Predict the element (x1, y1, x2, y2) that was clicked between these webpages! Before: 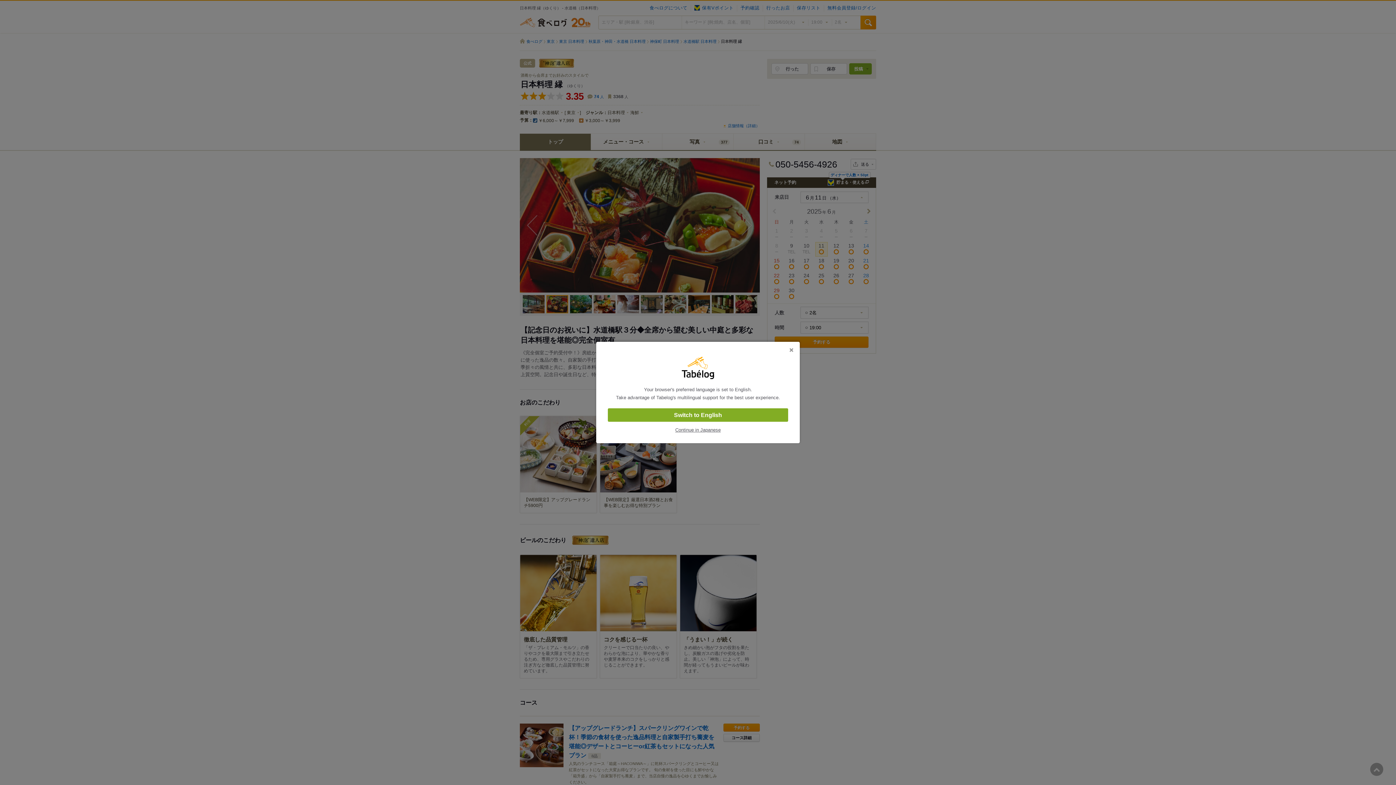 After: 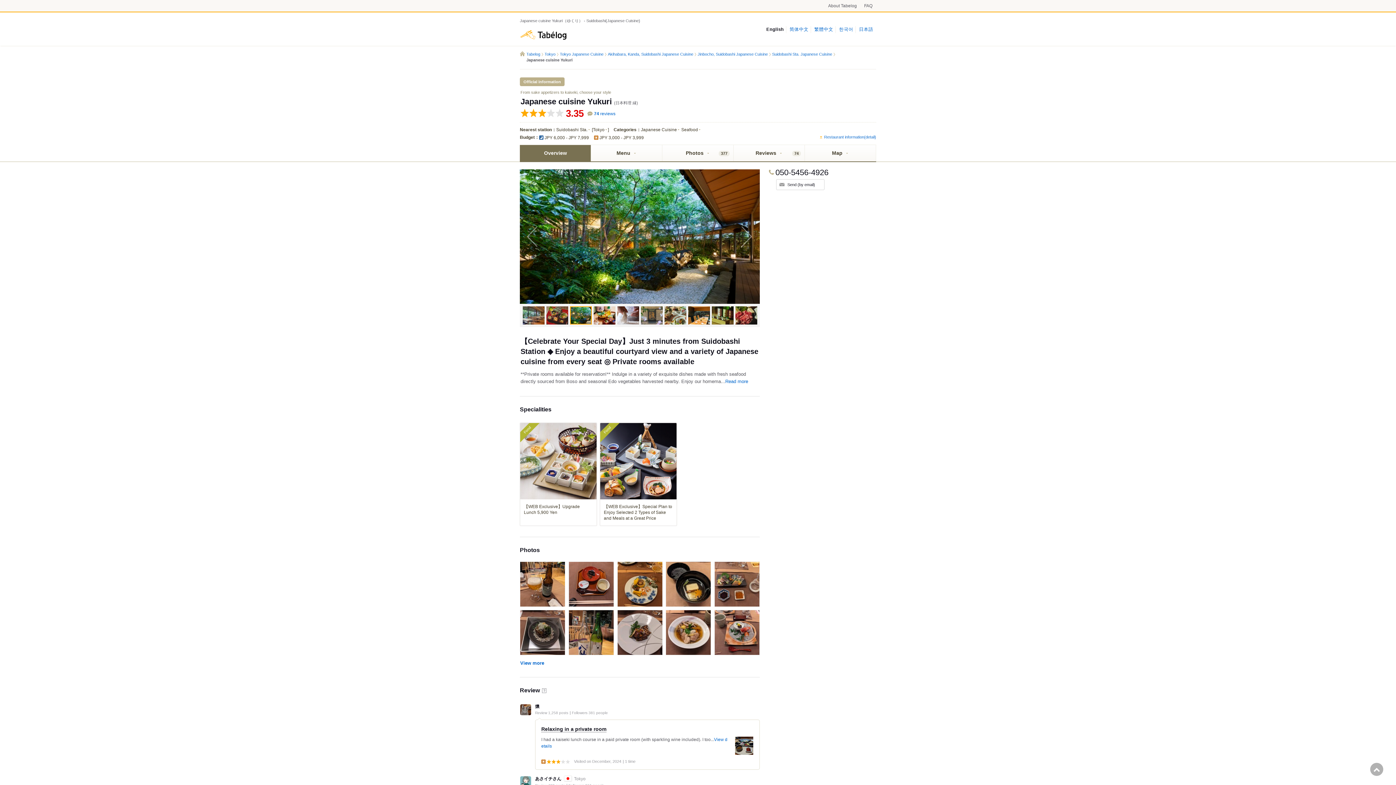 Action: bbox: (608, 408, 788, 422) label: Switch to English